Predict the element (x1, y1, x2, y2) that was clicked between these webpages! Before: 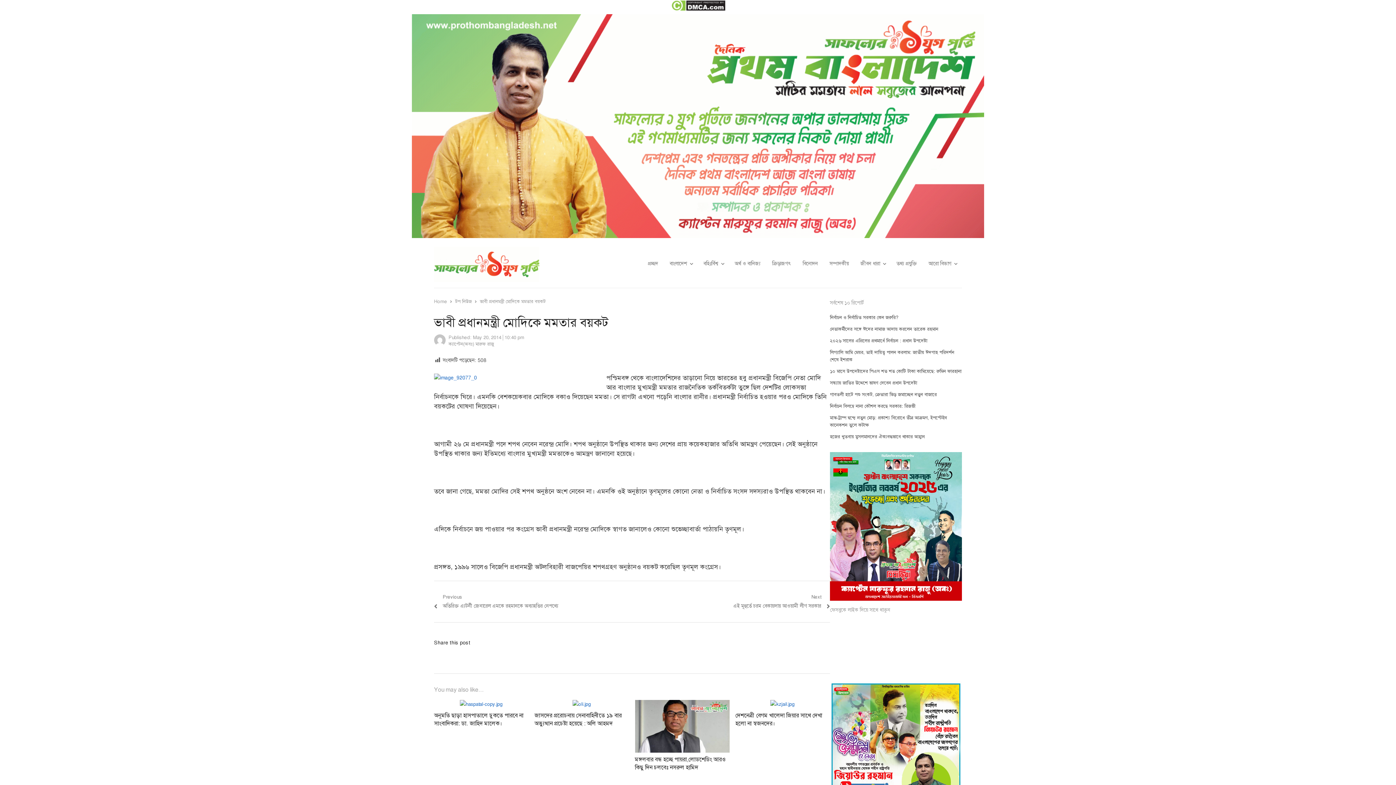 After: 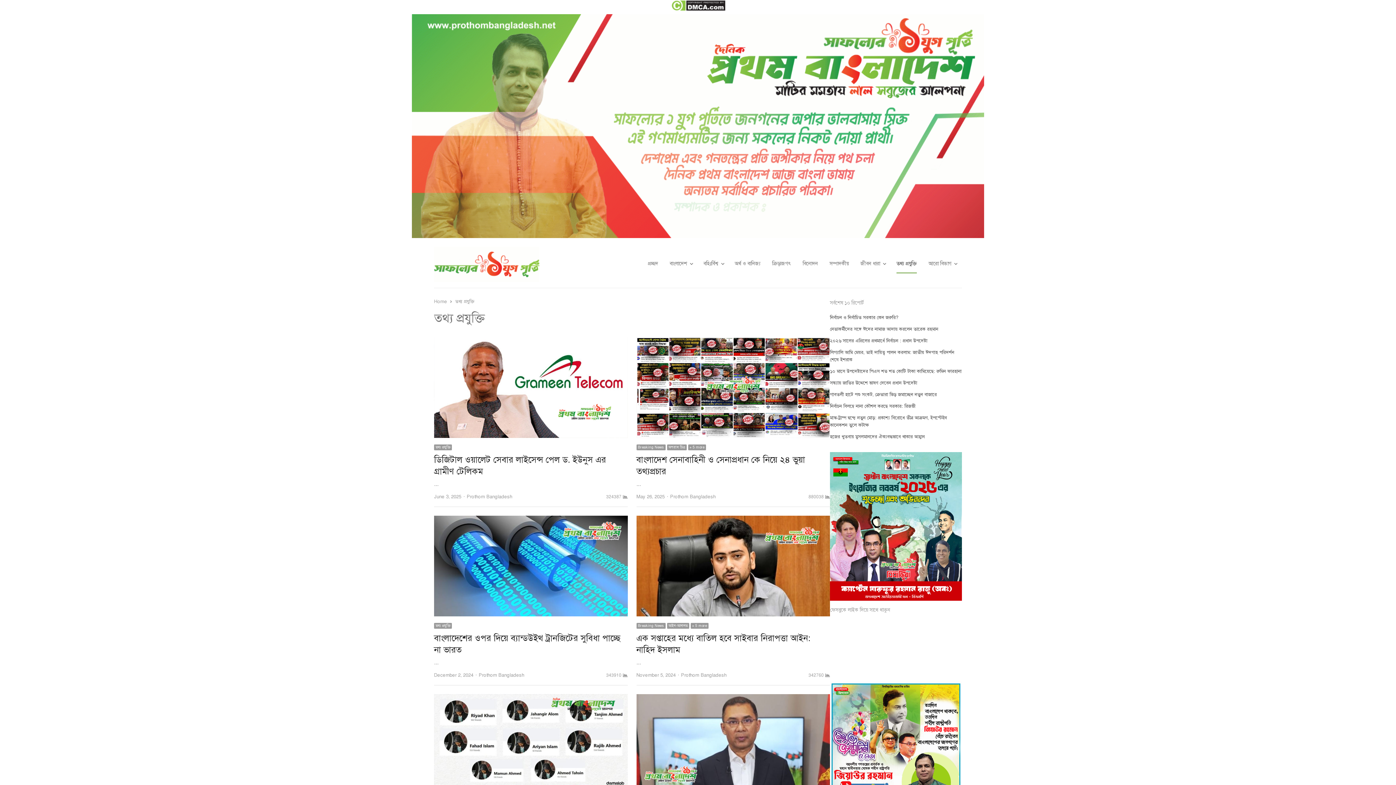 Action: label: তথ্য প্রযুক্তি bbox: (896, 255, 917, 273)